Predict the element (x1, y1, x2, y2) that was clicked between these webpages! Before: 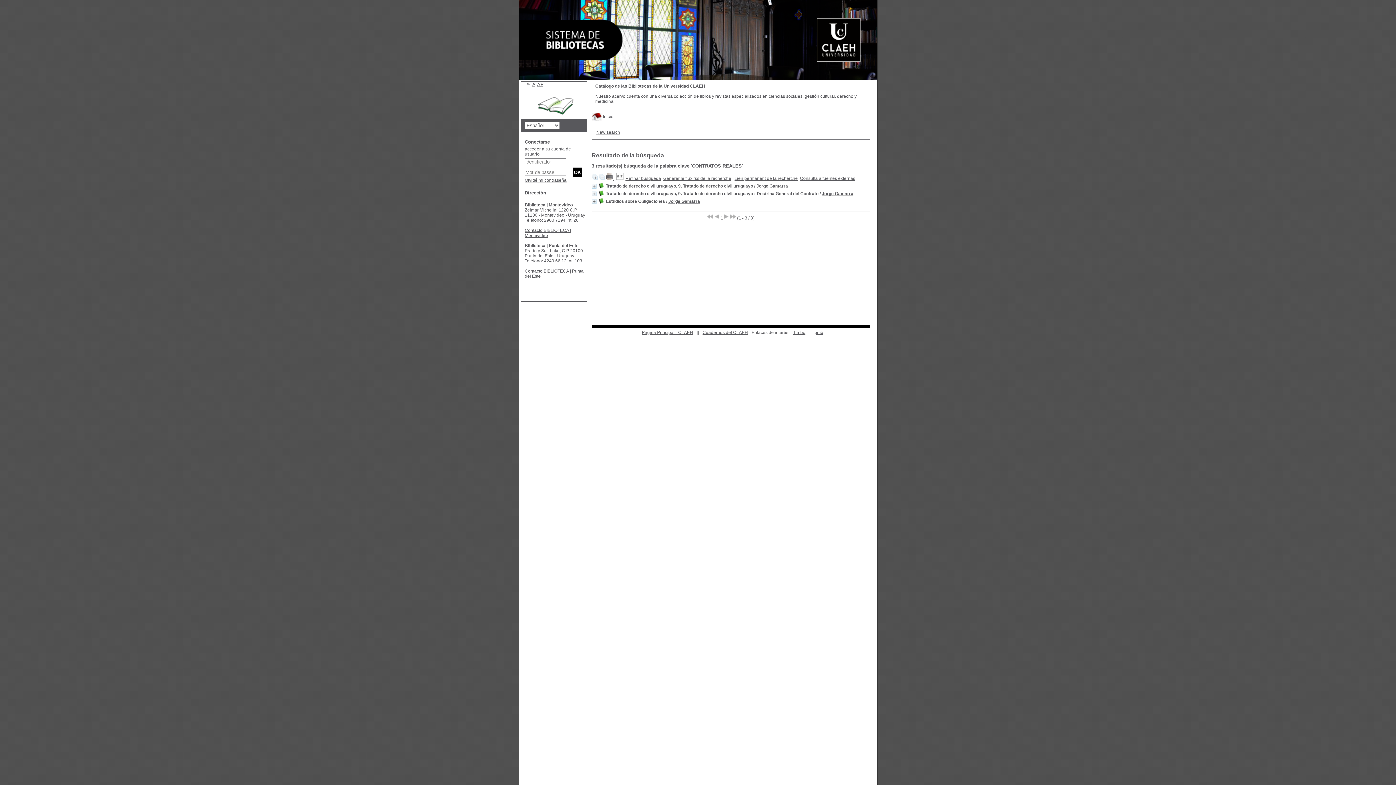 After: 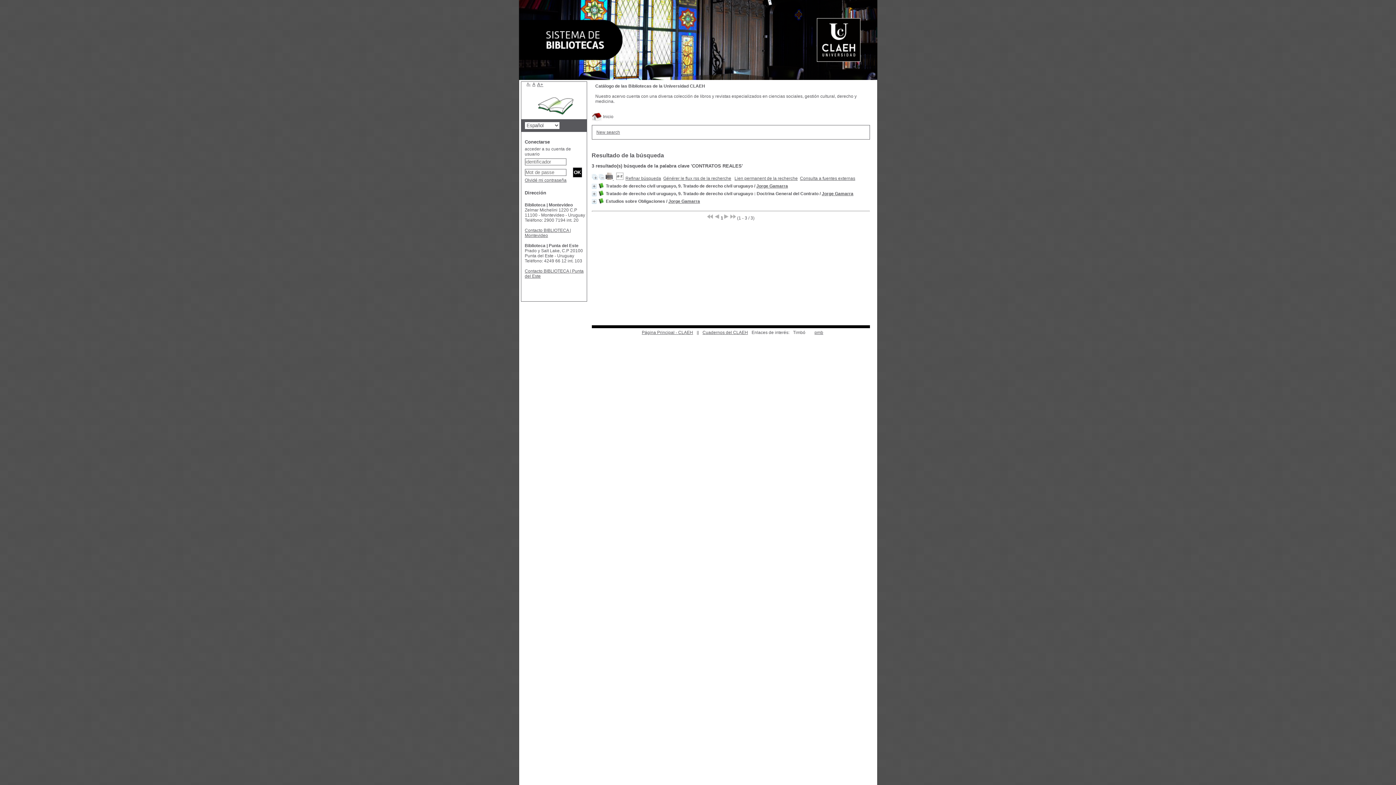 Action: label: Timbó bbox: (789, 326, 809, 338)